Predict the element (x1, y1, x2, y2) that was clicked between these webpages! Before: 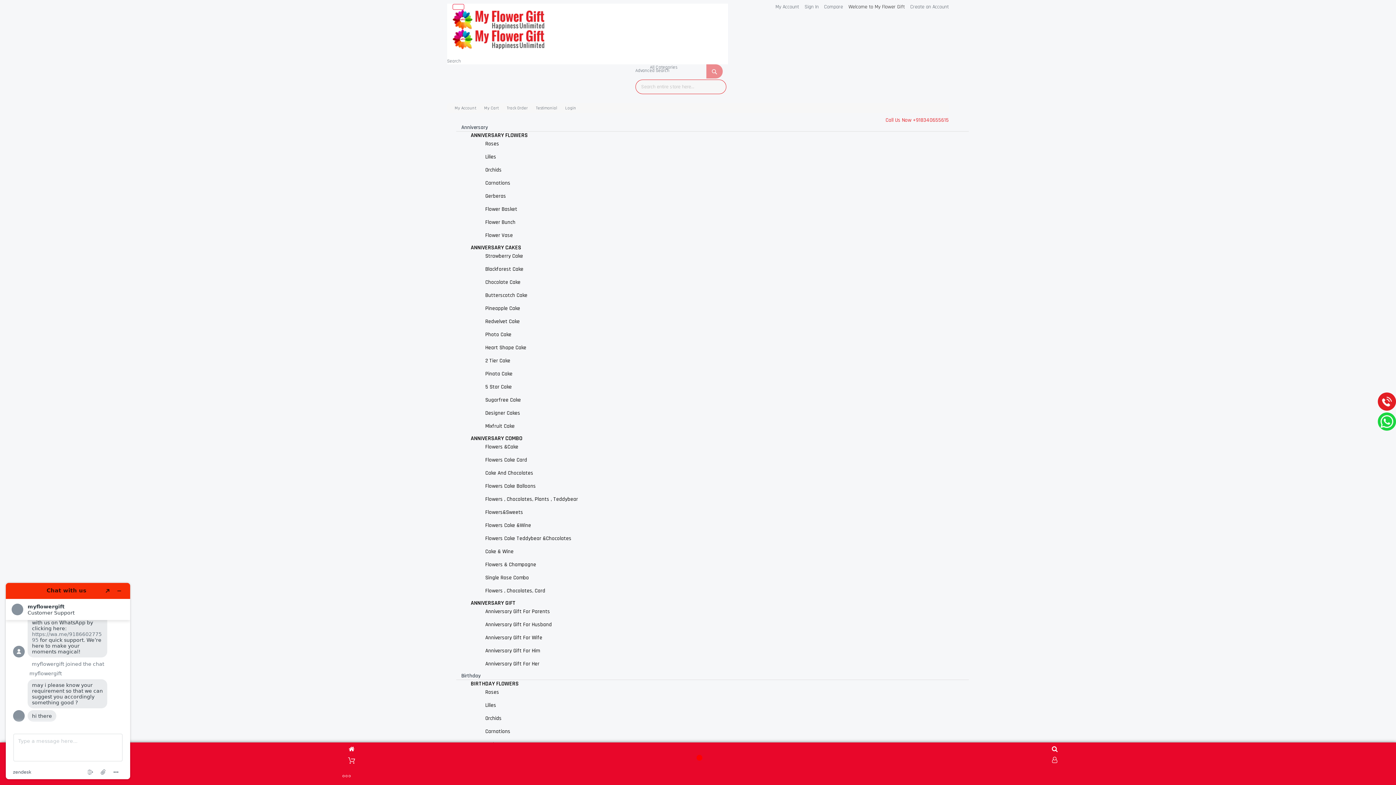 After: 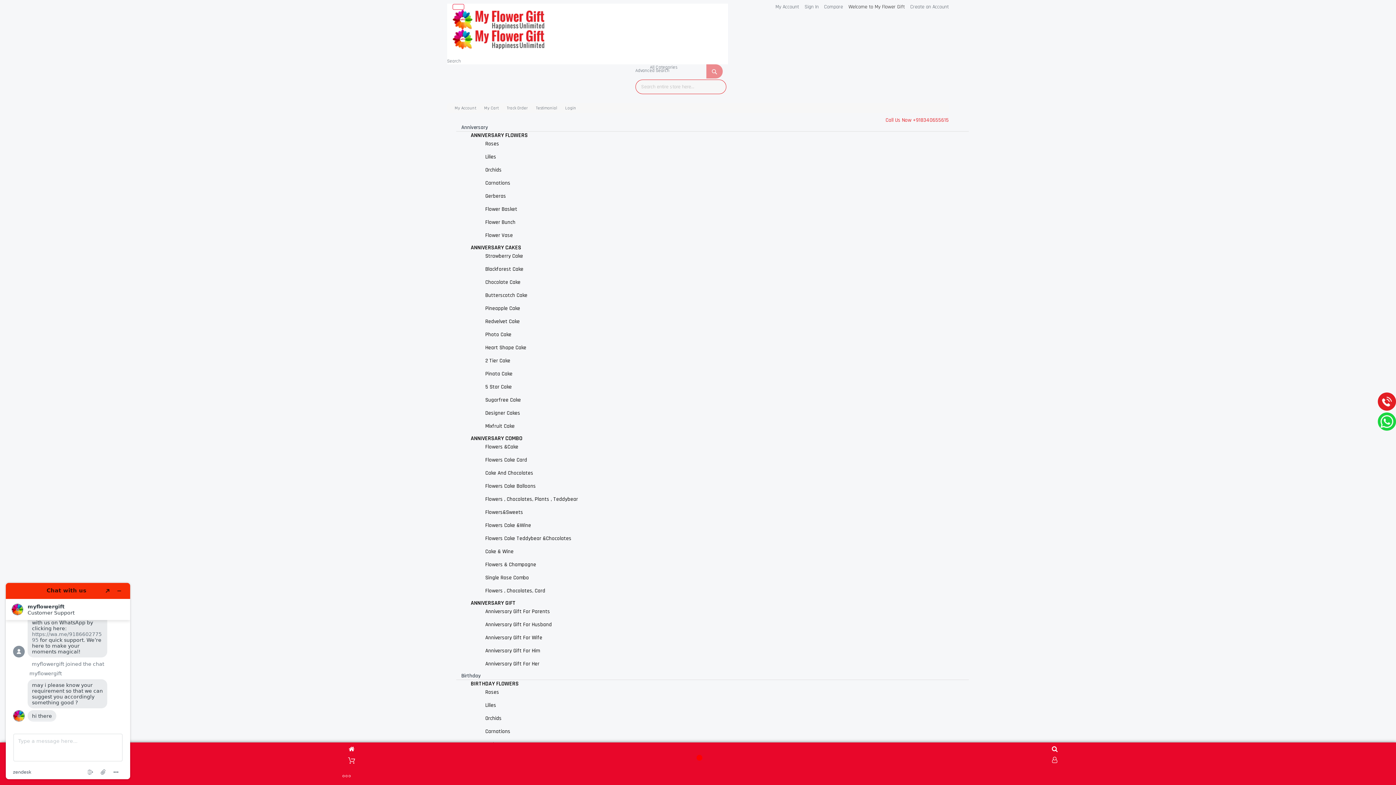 Action: label: Flower Vase bbox: (485, 232, 513, 238)